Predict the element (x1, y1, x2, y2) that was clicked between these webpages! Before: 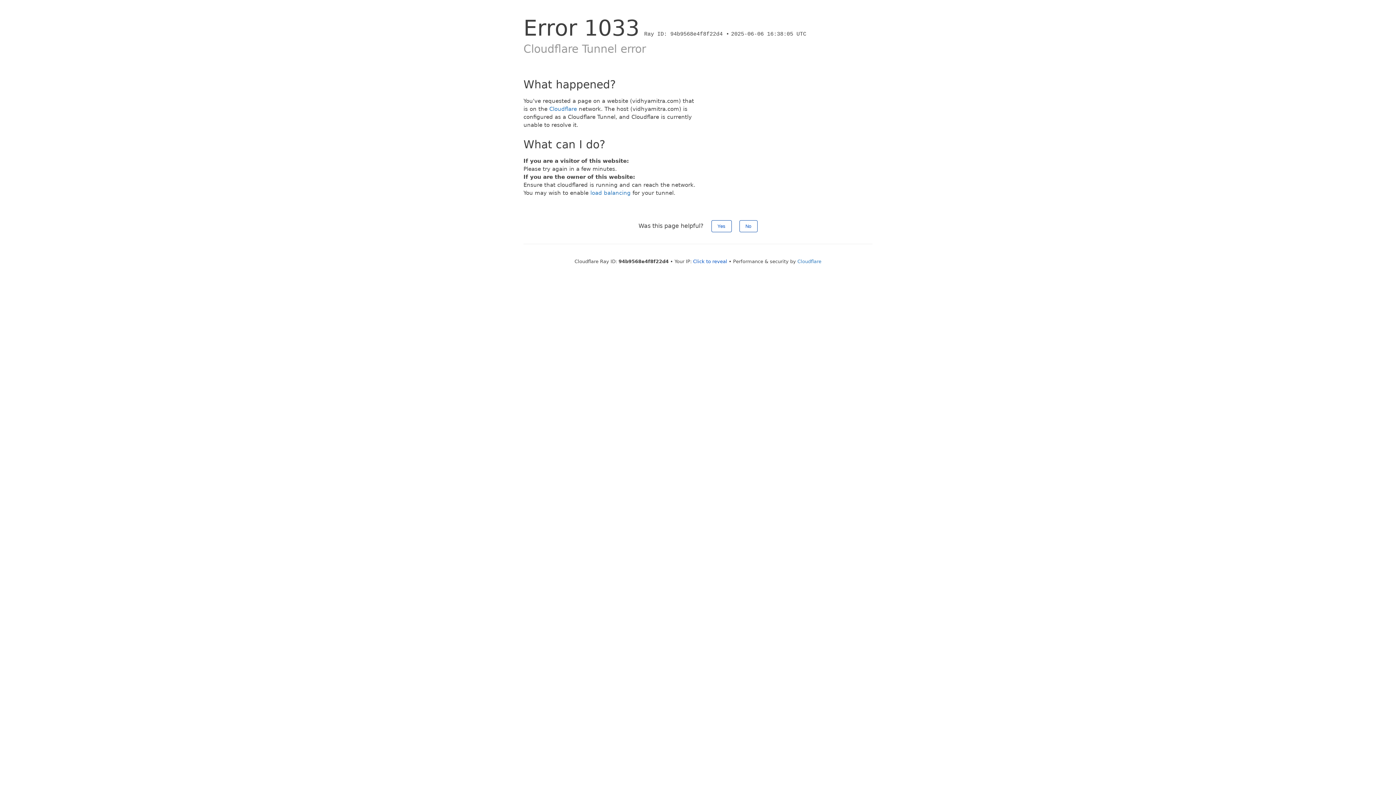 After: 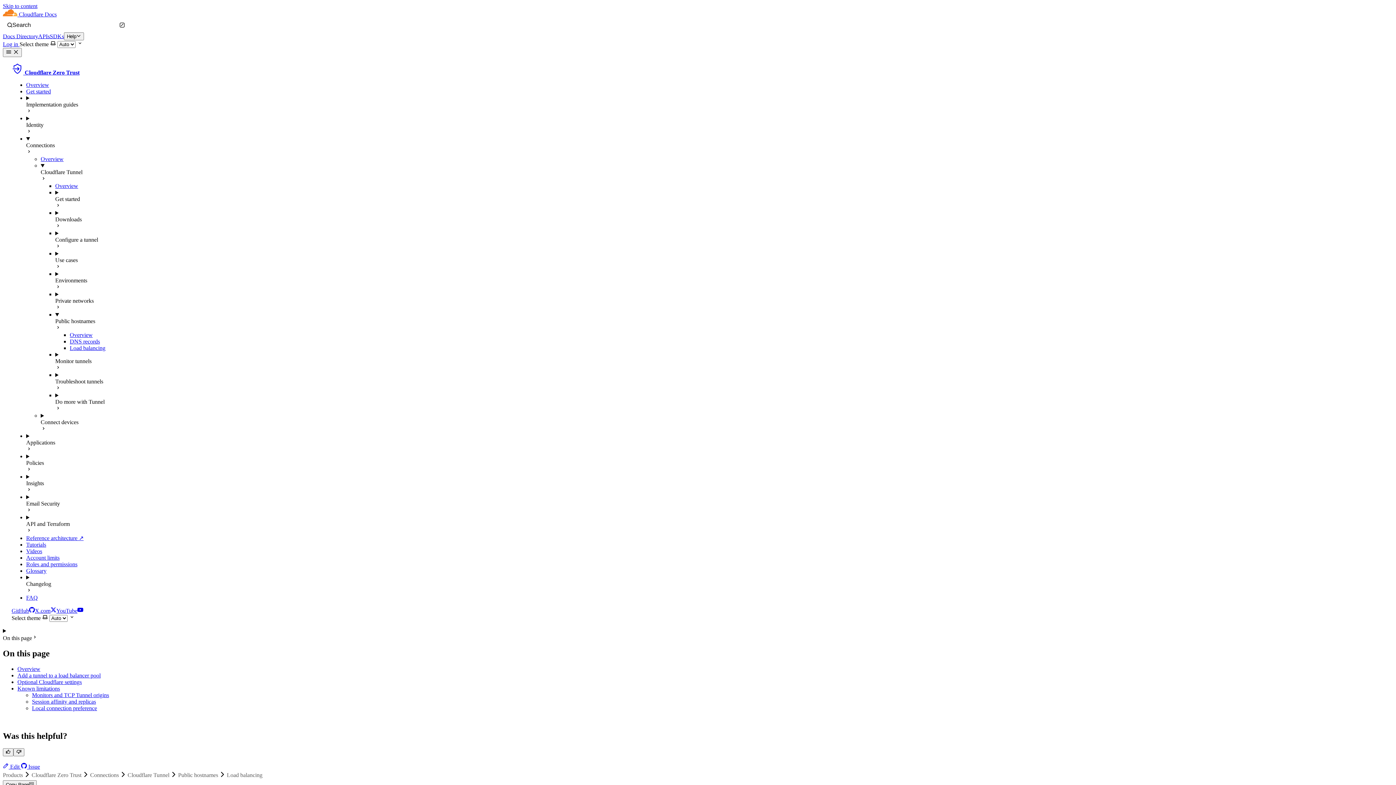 Action: bbox: (590, 189, 630, 196) label: load balancing